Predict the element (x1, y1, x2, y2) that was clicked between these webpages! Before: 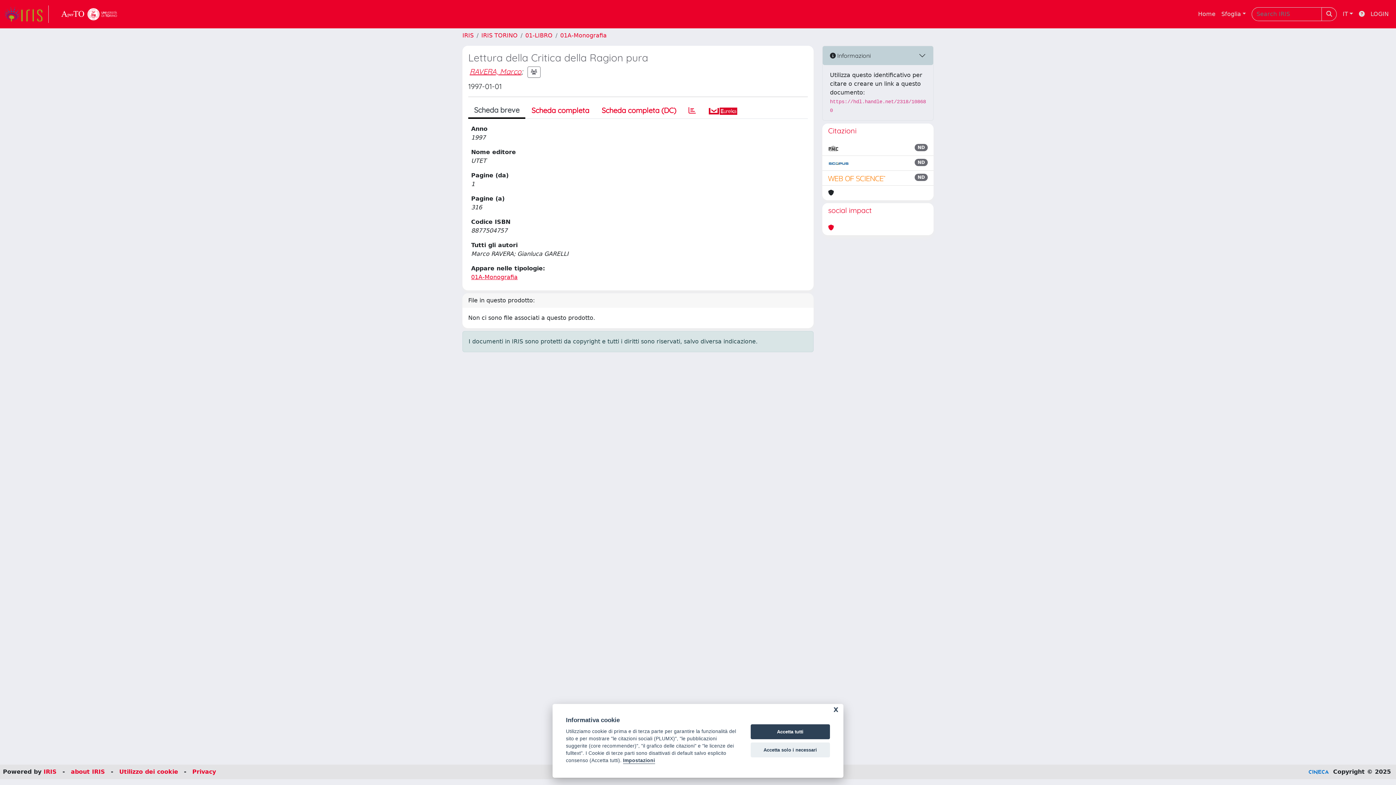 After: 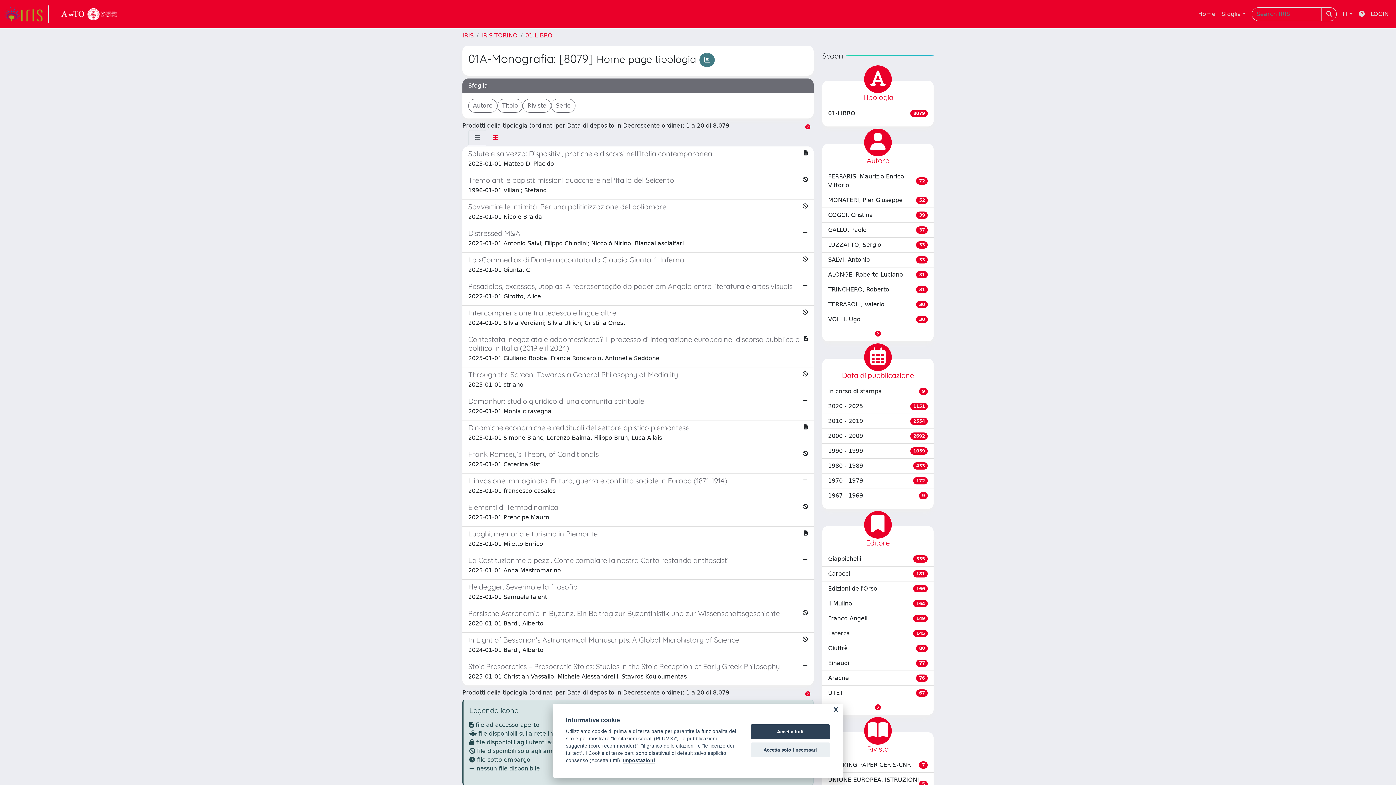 Action: label: 01A-Monografia bbox: (560, 32, 606, 38)